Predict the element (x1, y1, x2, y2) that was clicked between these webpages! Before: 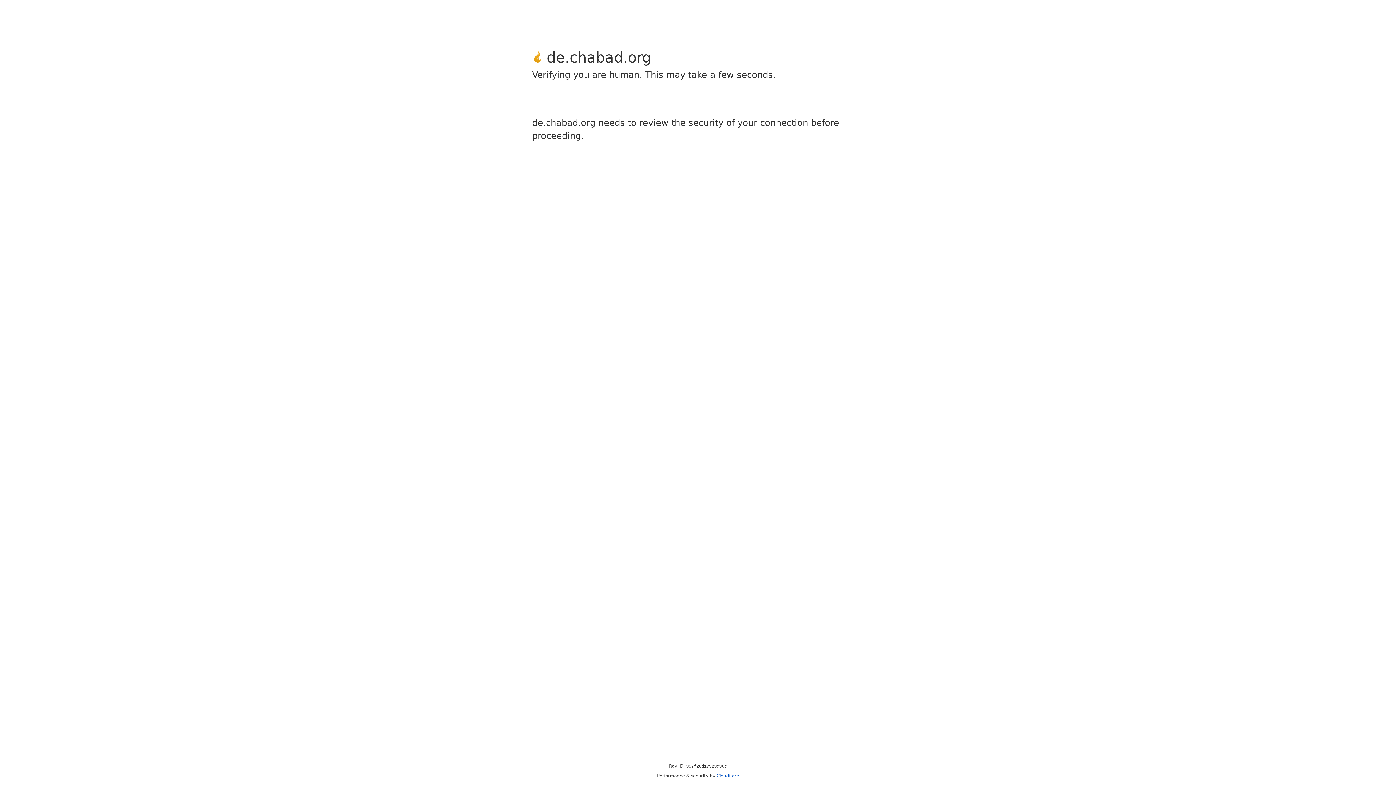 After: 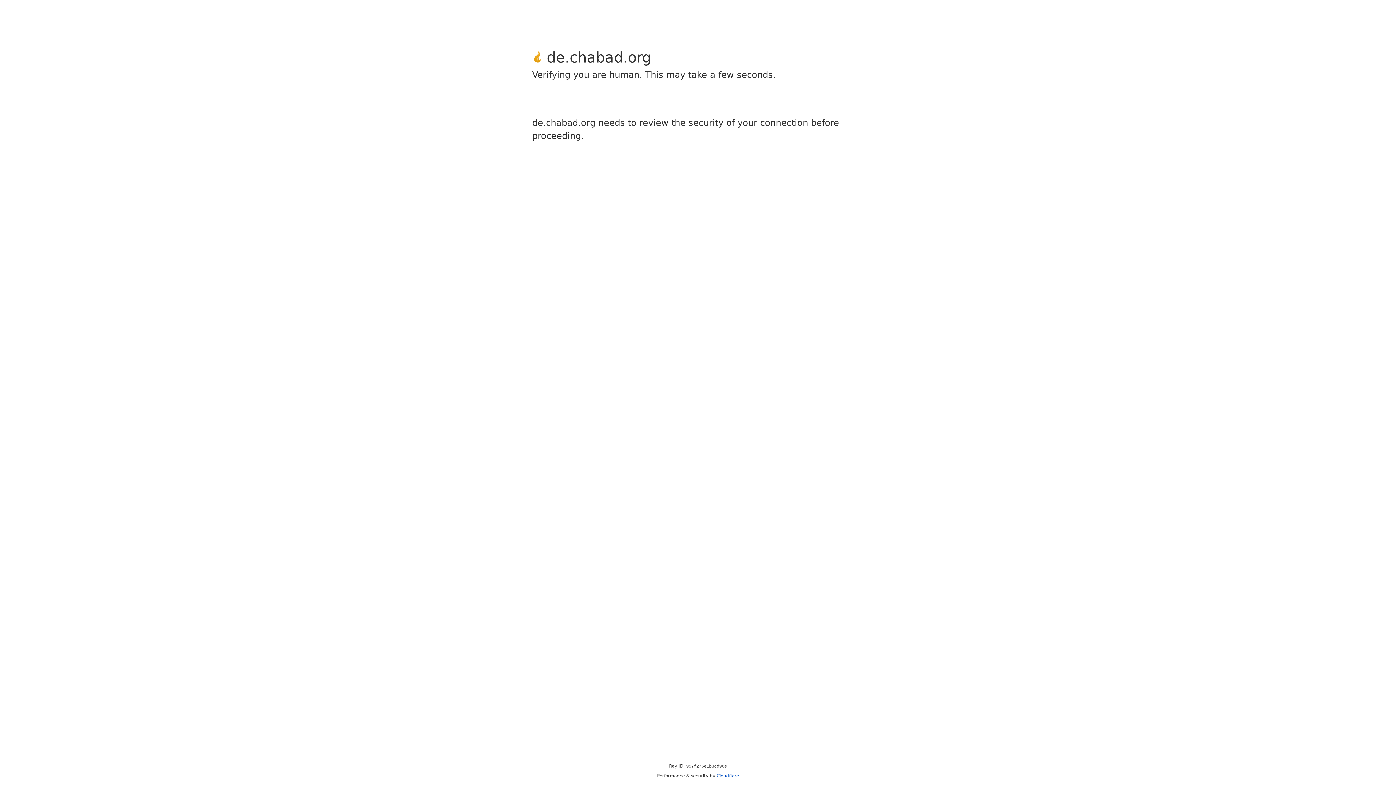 Action: bbox: (716, 773, 739, 778) label: Cloudflare